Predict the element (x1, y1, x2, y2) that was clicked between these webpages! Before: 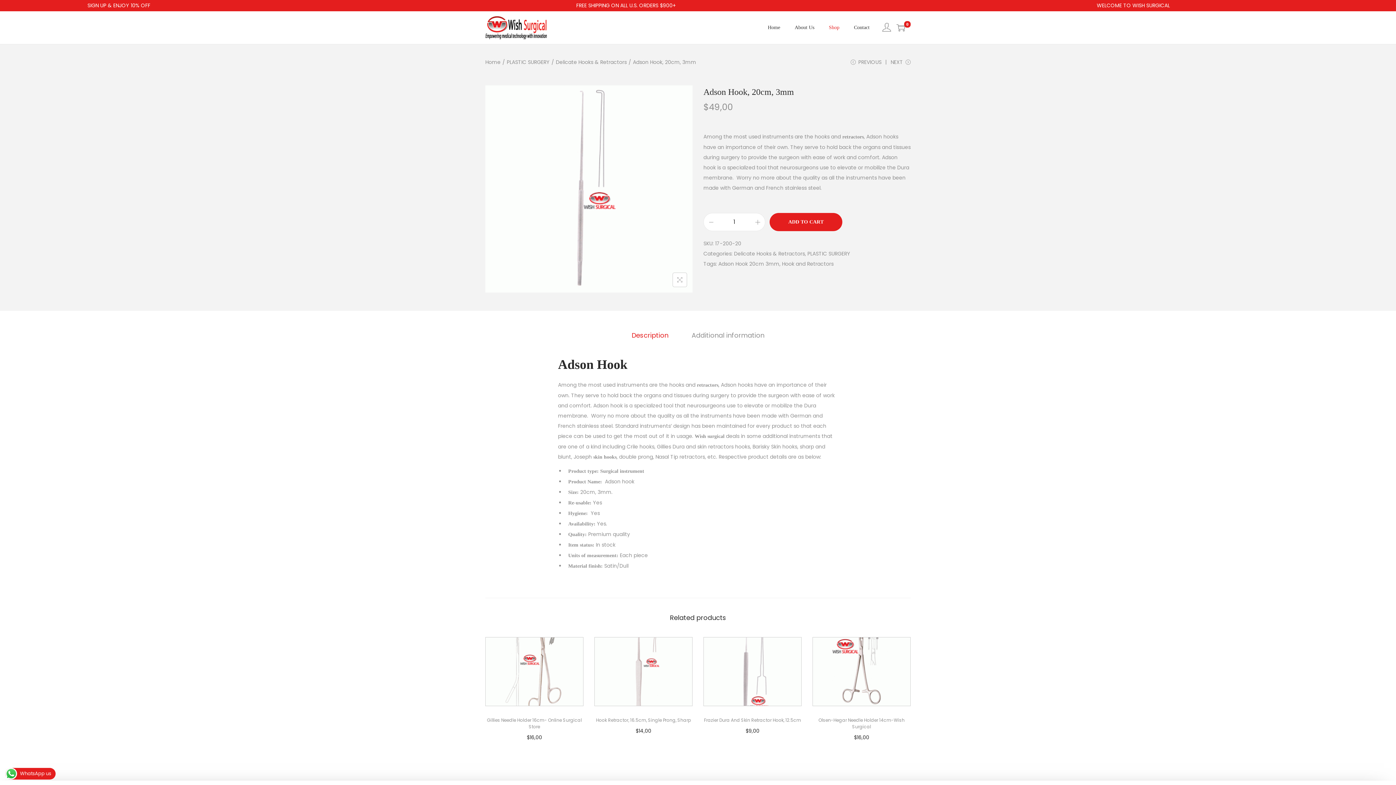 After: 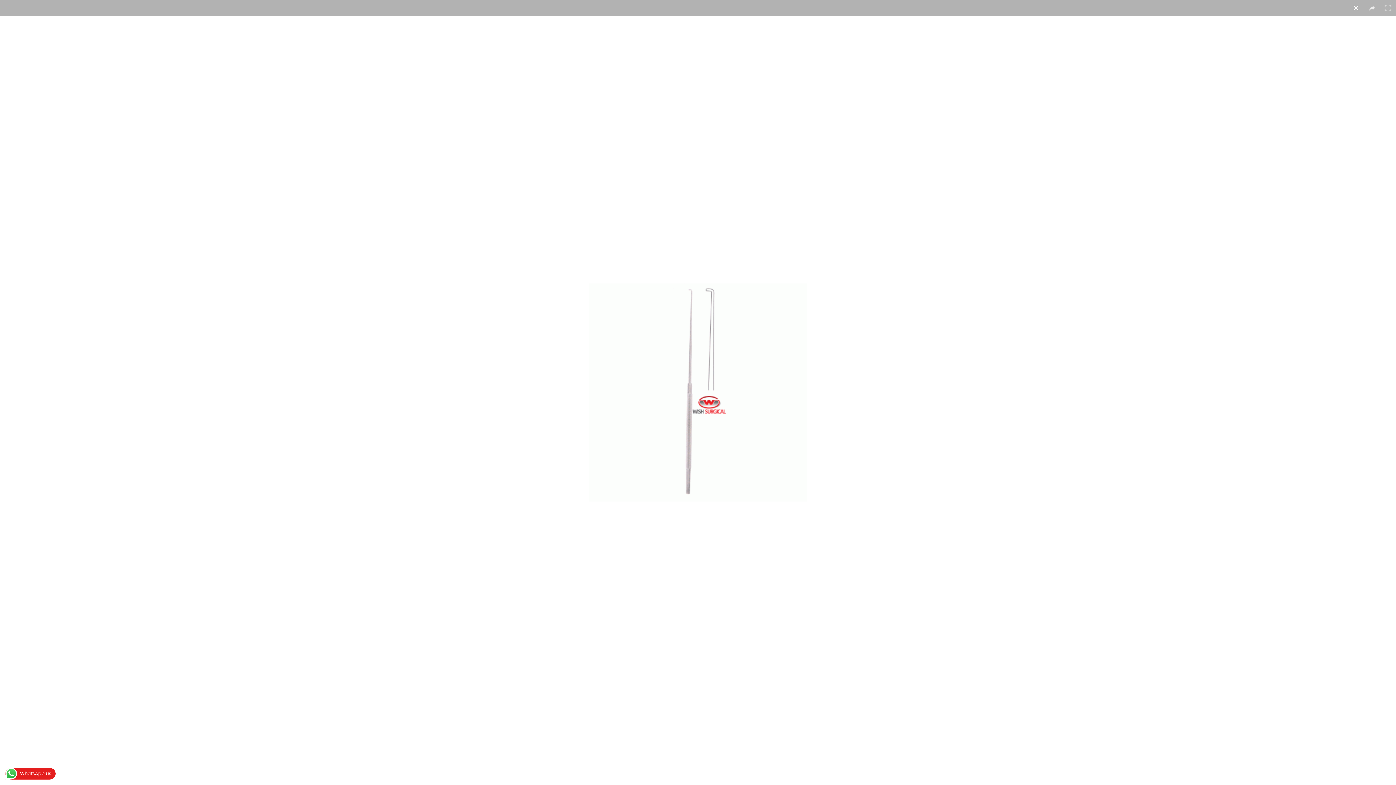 Action: bbox: (672, 272, 687, 287)